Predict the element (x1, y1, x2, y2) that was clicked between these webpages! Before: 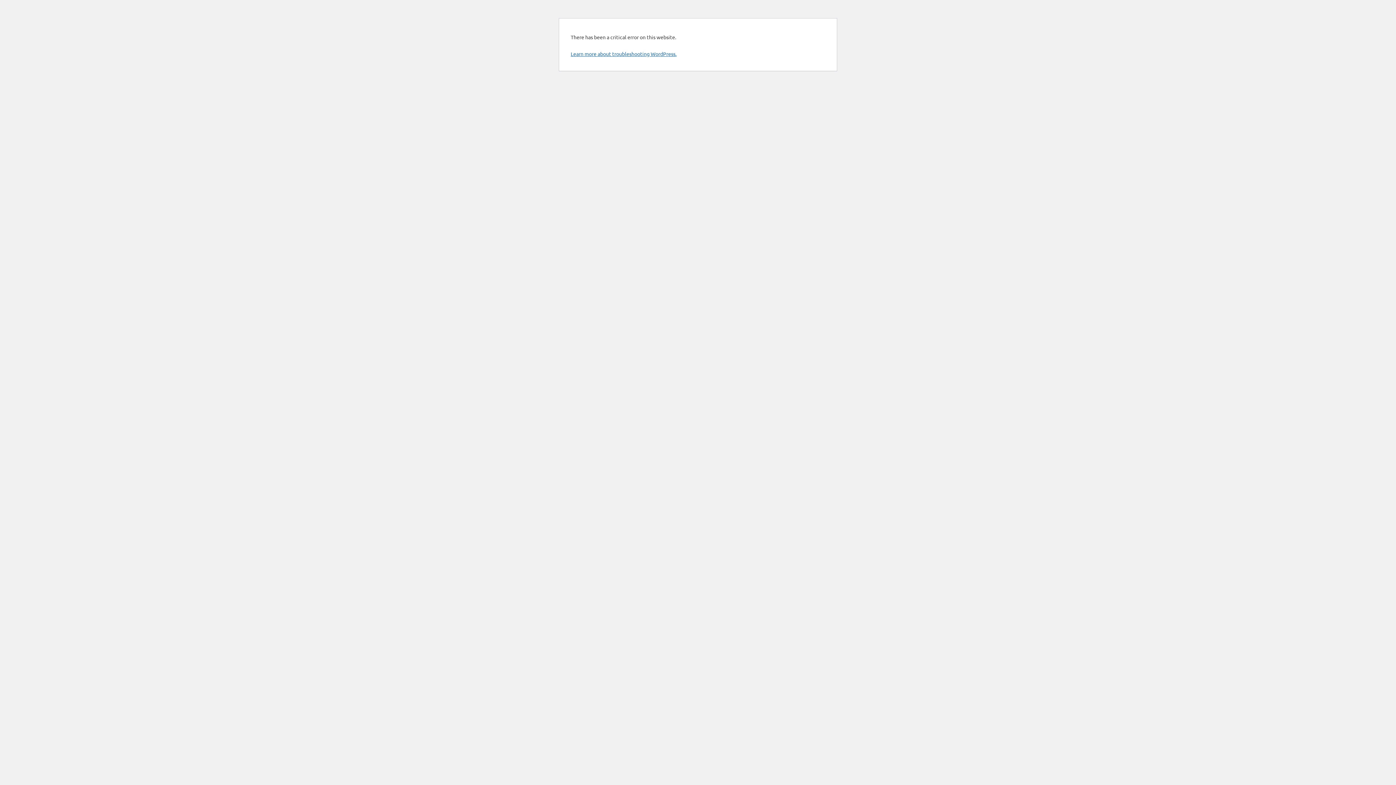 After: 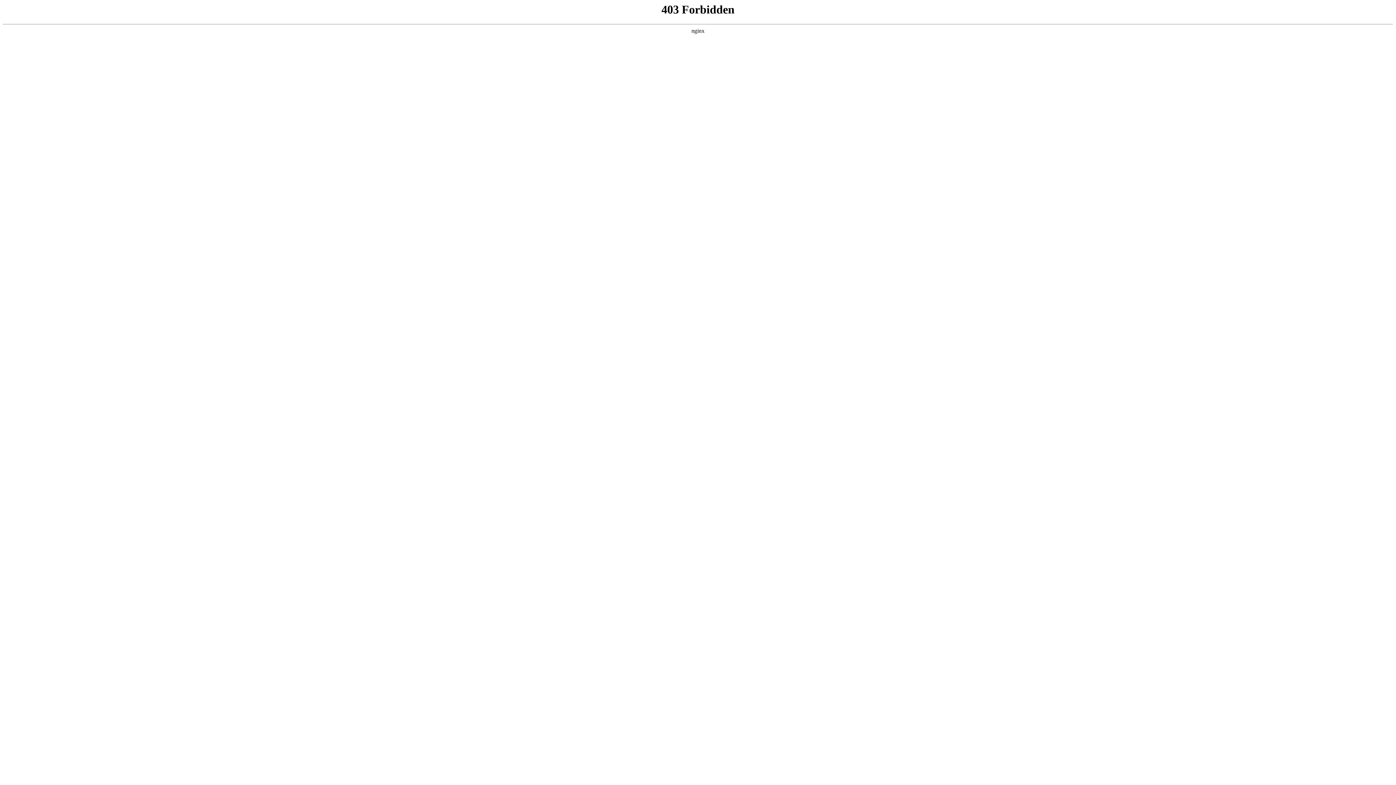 Action: label: Learn more about troubleshooting WordPress. bbox: (570, 50, 676, 57)